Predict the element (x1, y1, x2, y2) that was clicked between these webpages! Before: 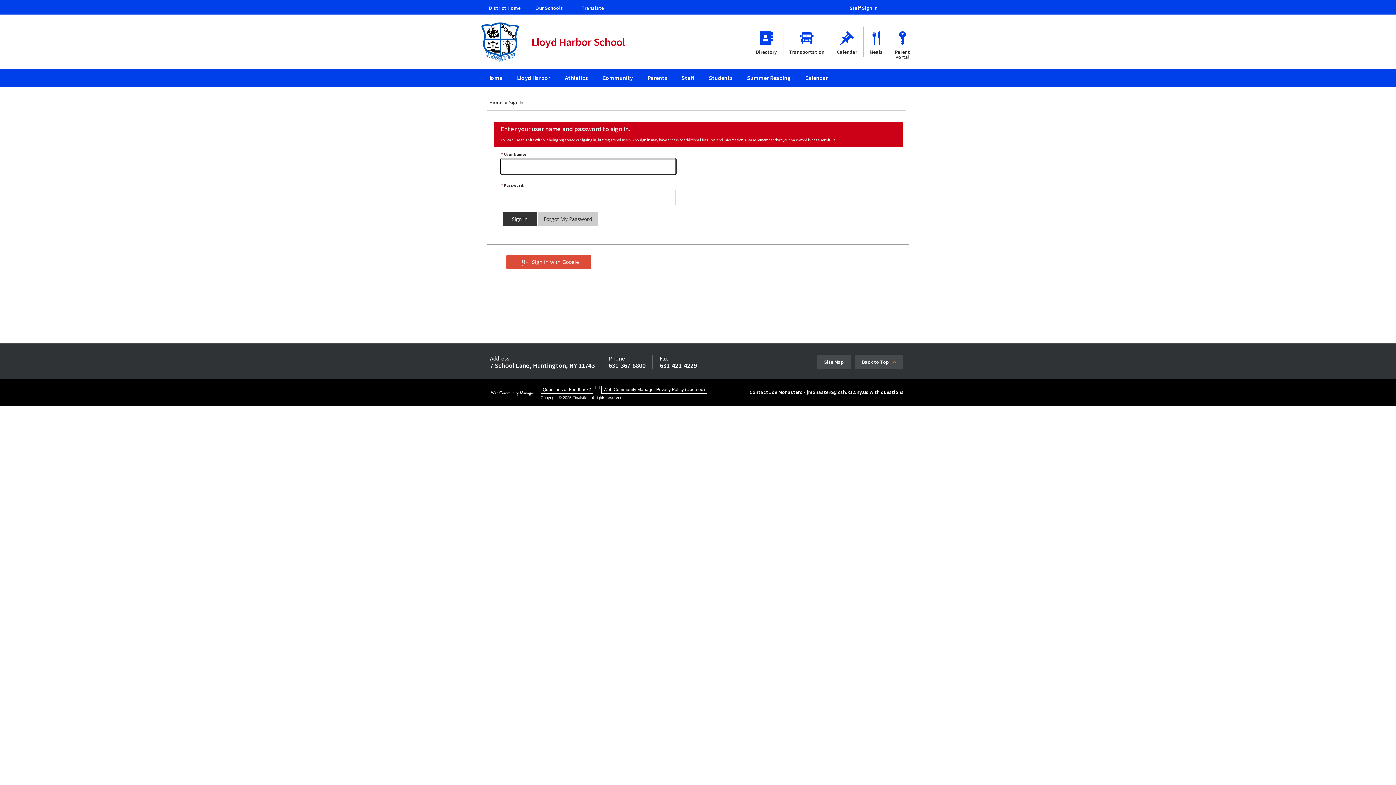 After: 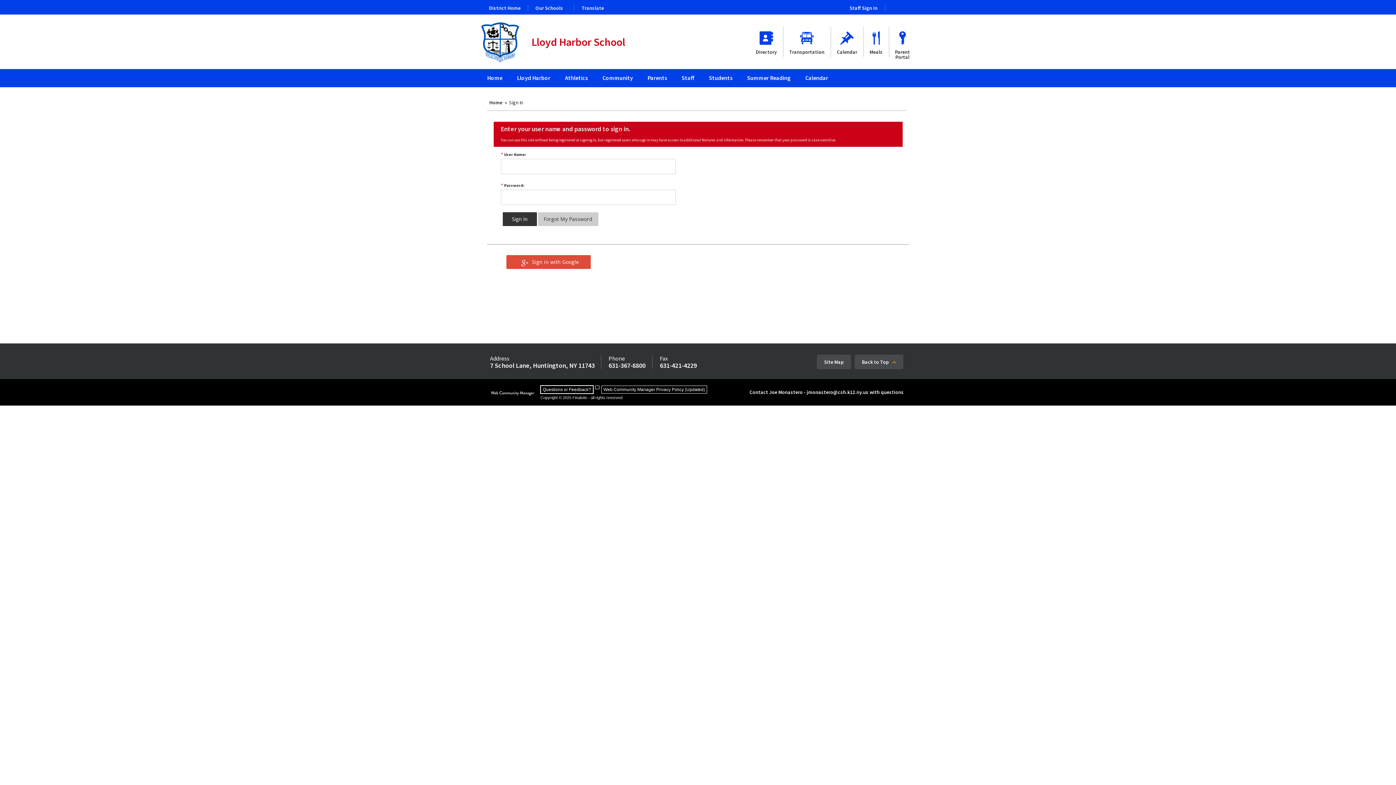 Action: label: Questions or Feedback? bbox: (540, 385, 593, 393)